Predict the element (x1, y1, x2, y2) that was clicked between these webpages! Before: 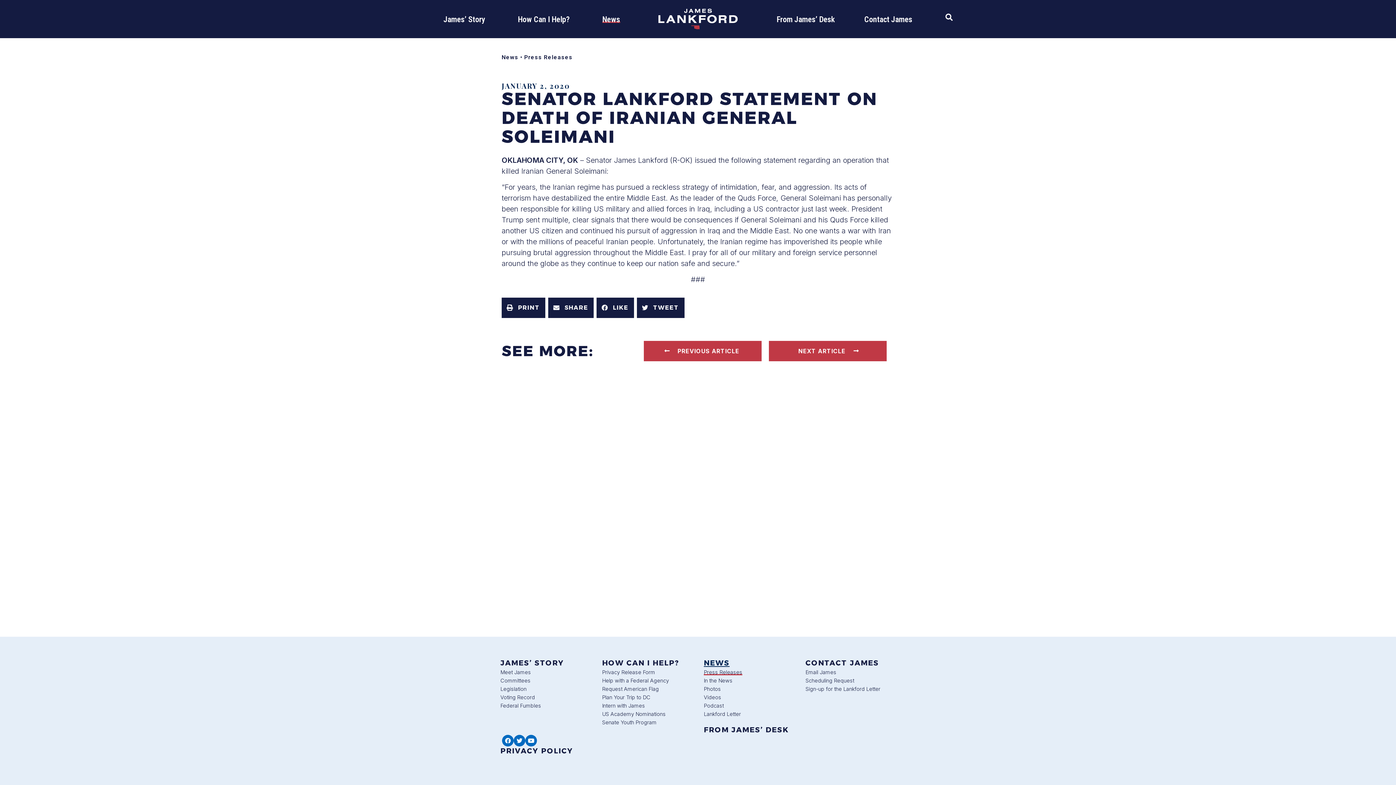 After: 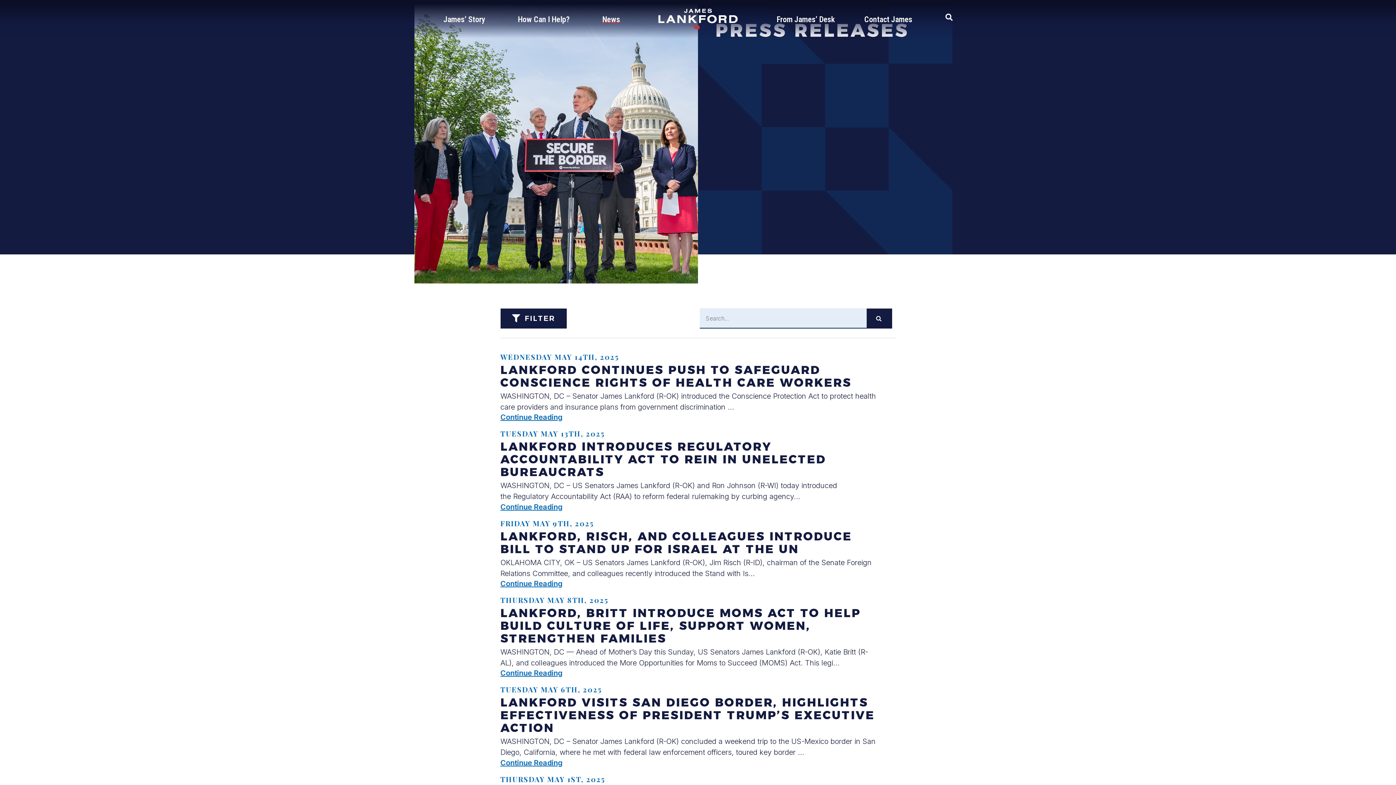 Action: label: Press Releases bbox: (704, 668, 742, 676)